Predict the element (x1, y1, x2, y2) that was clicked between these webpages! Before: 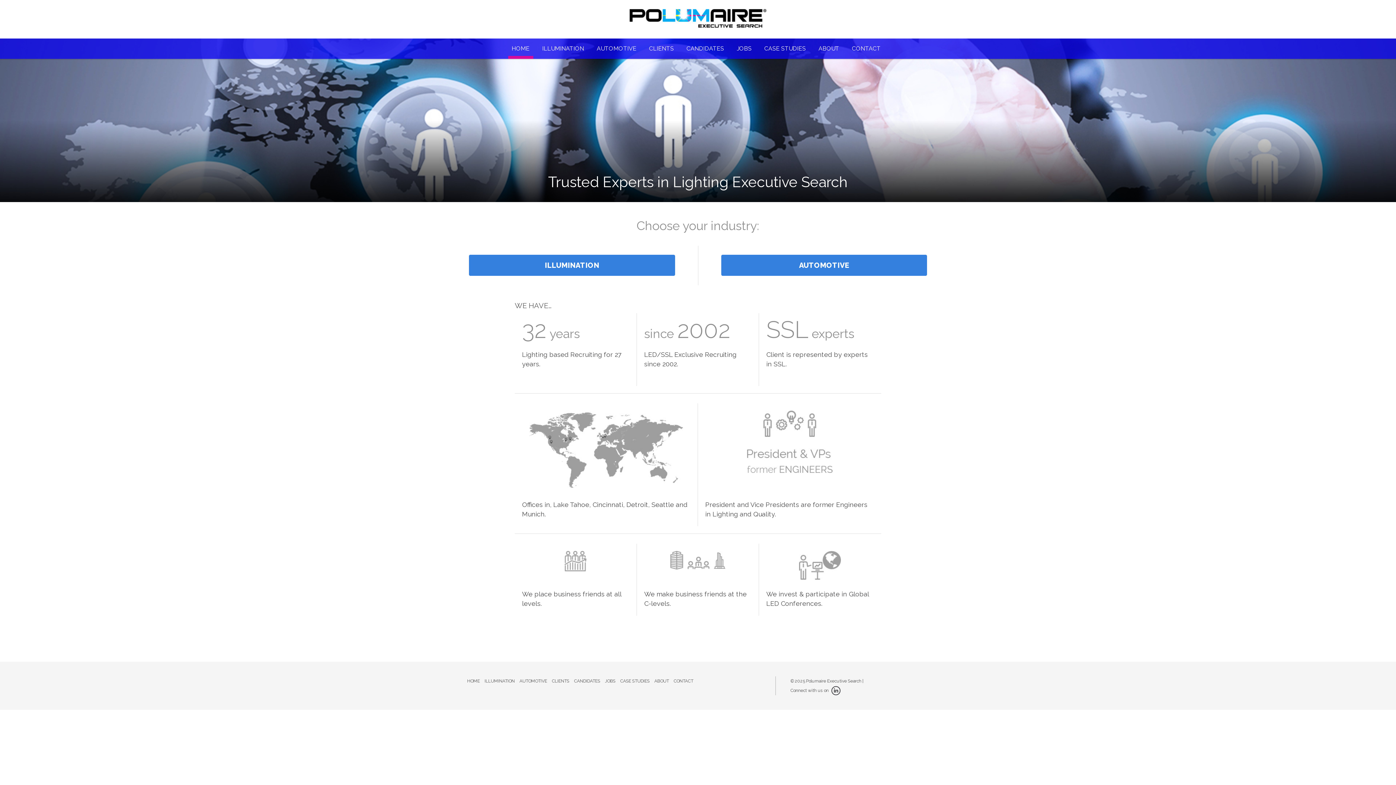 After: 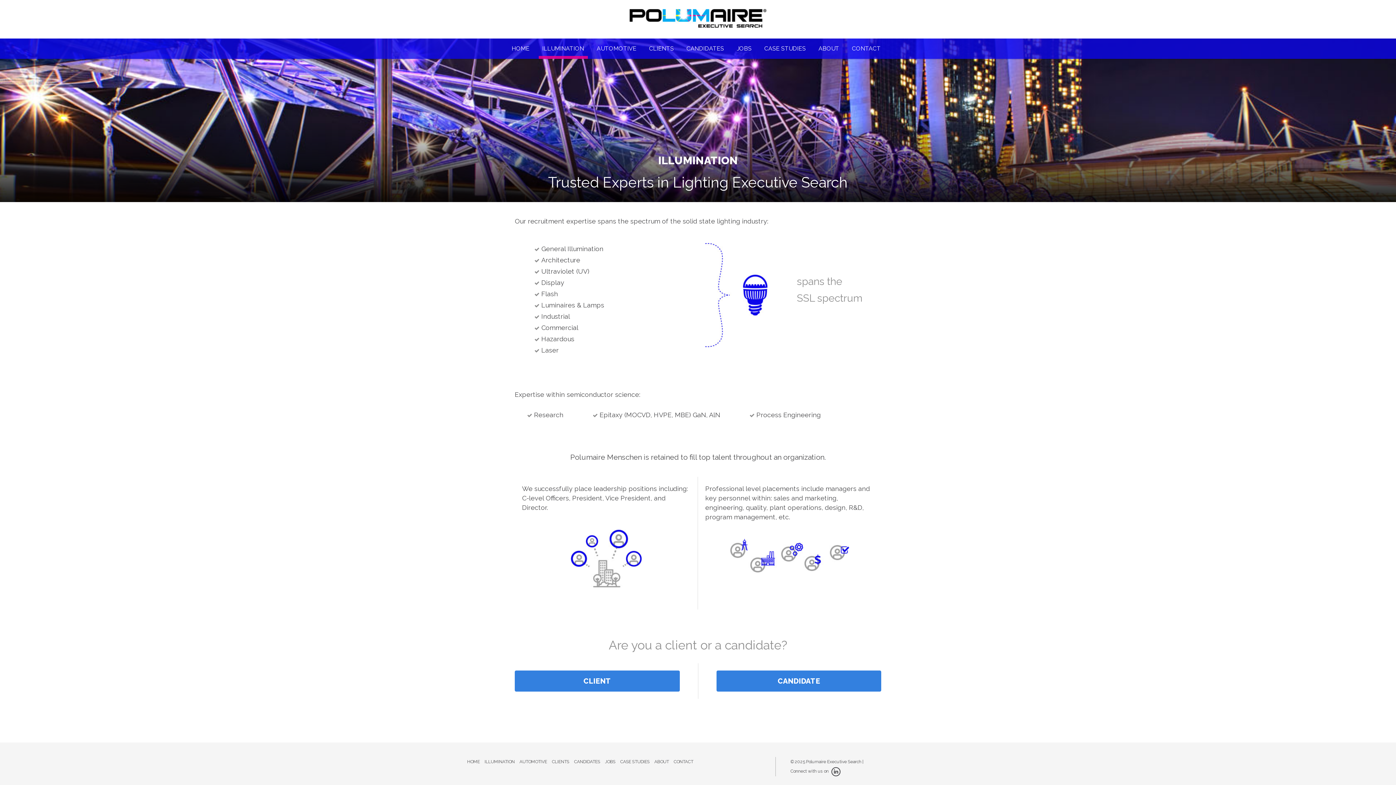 Action: bbox: (469, 255, 675, 276) label: ILLUMINATION